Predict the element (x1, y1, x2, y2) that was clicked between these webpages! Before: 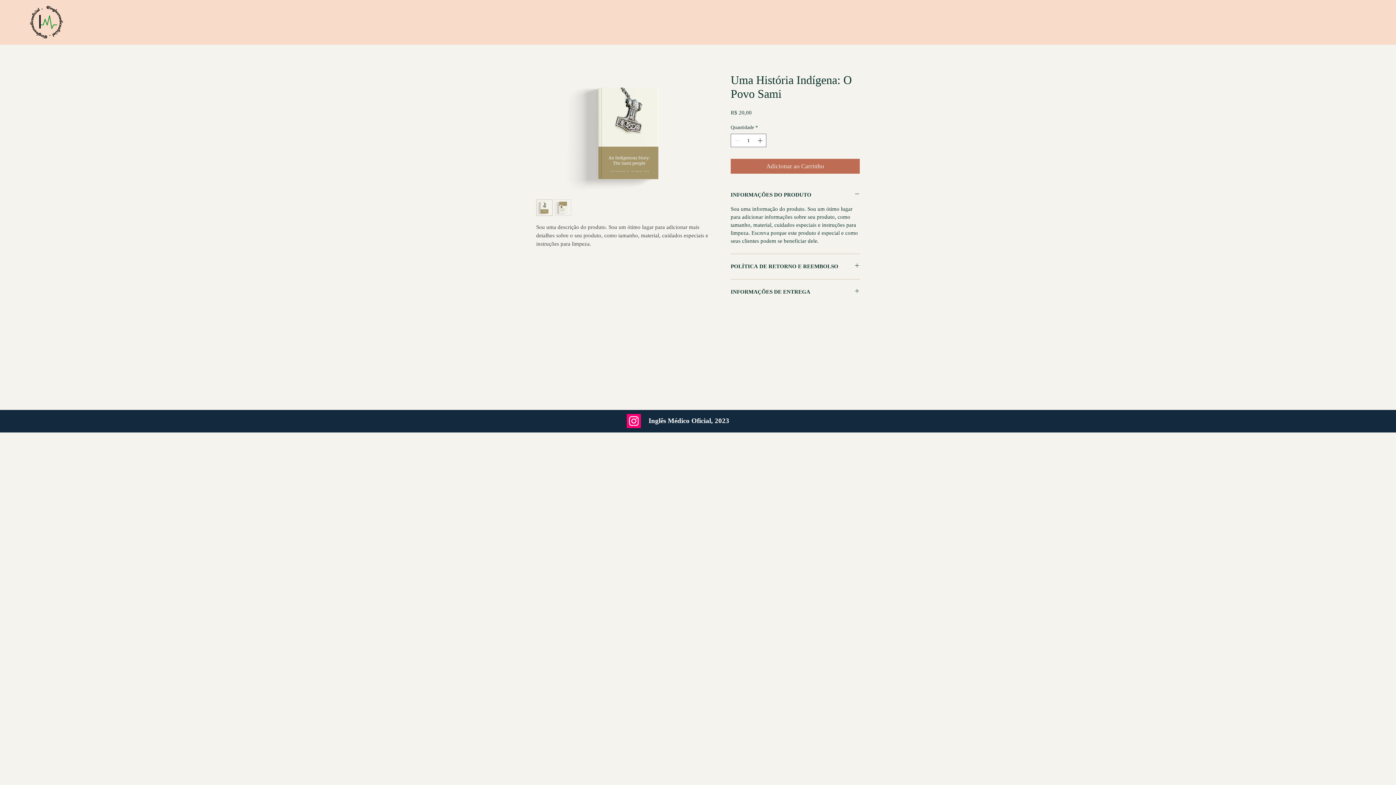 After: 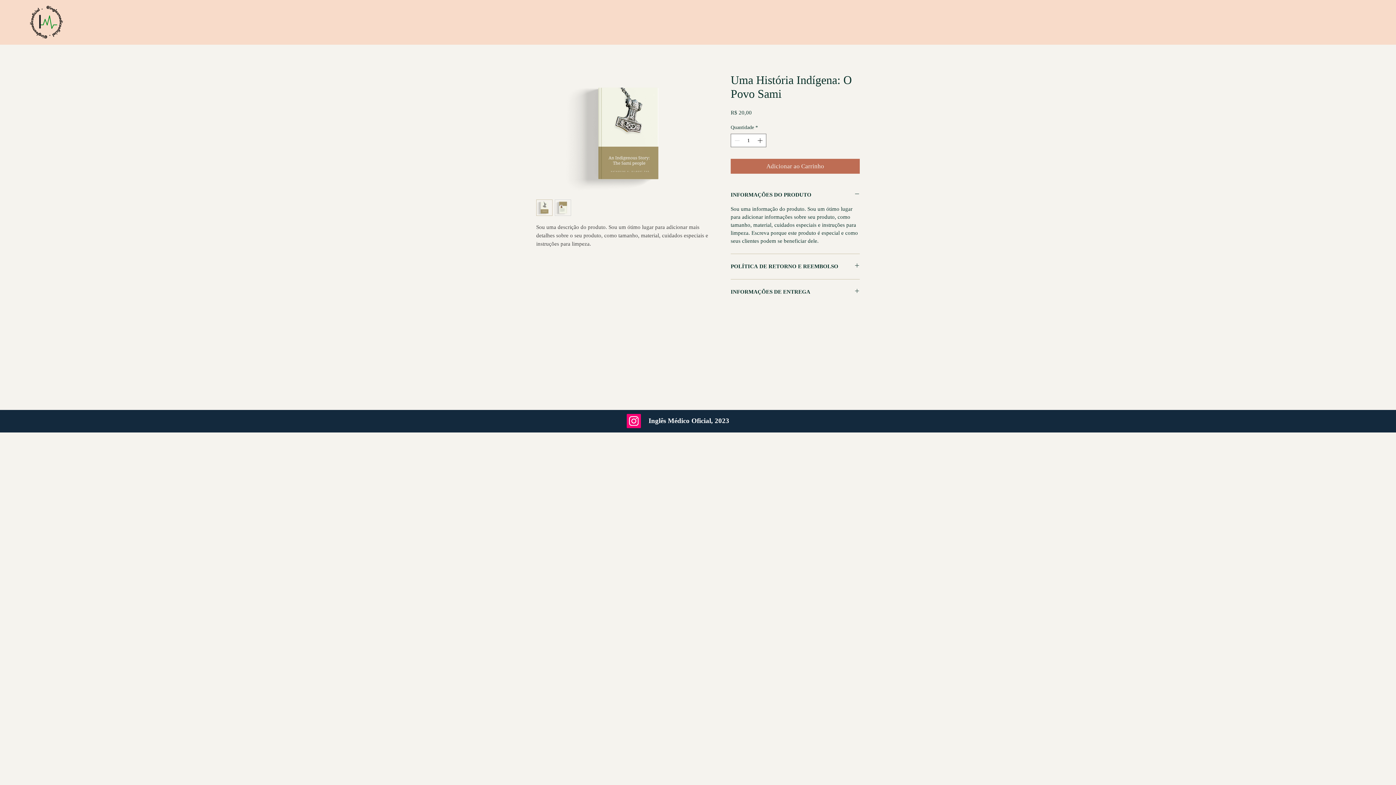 Action: bbox: (626, 414, 641, 428) label: Instagram